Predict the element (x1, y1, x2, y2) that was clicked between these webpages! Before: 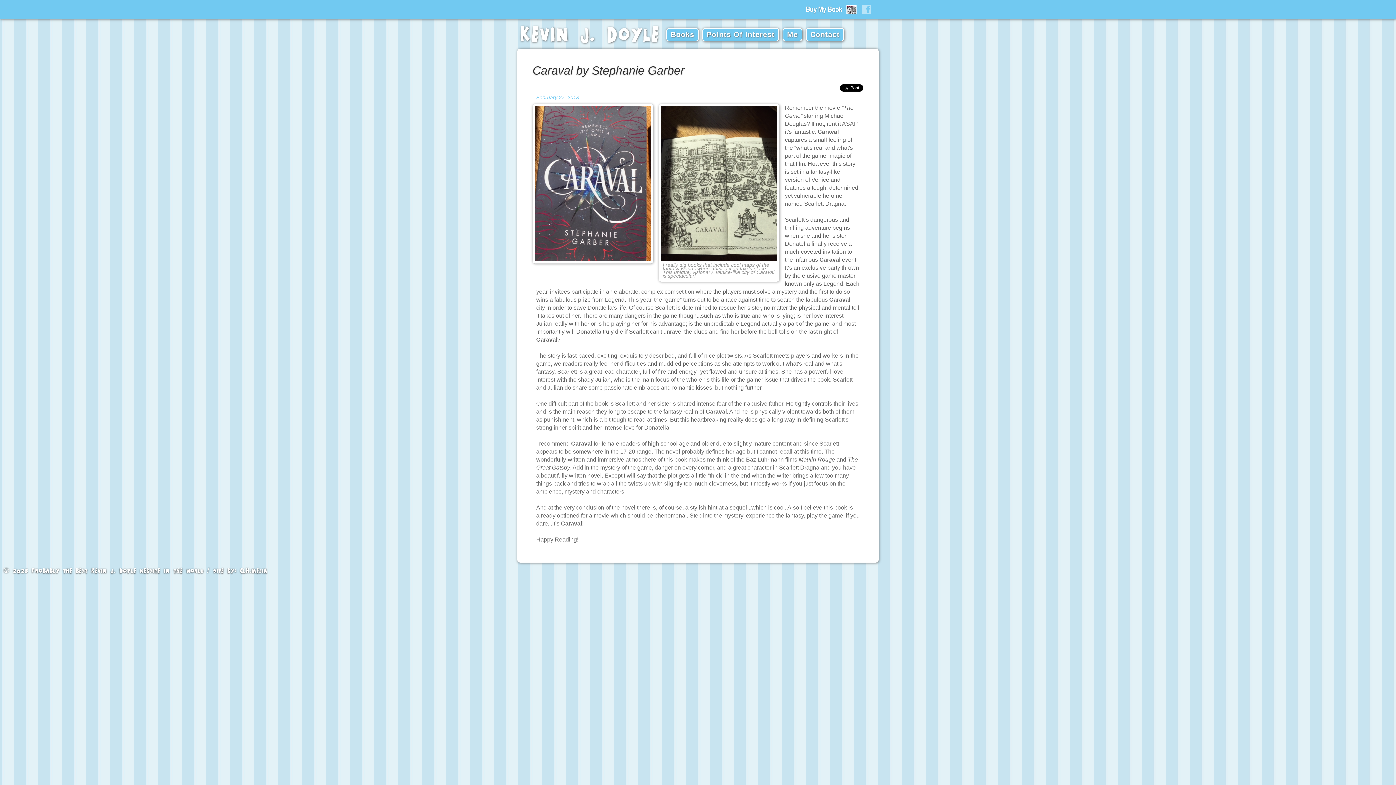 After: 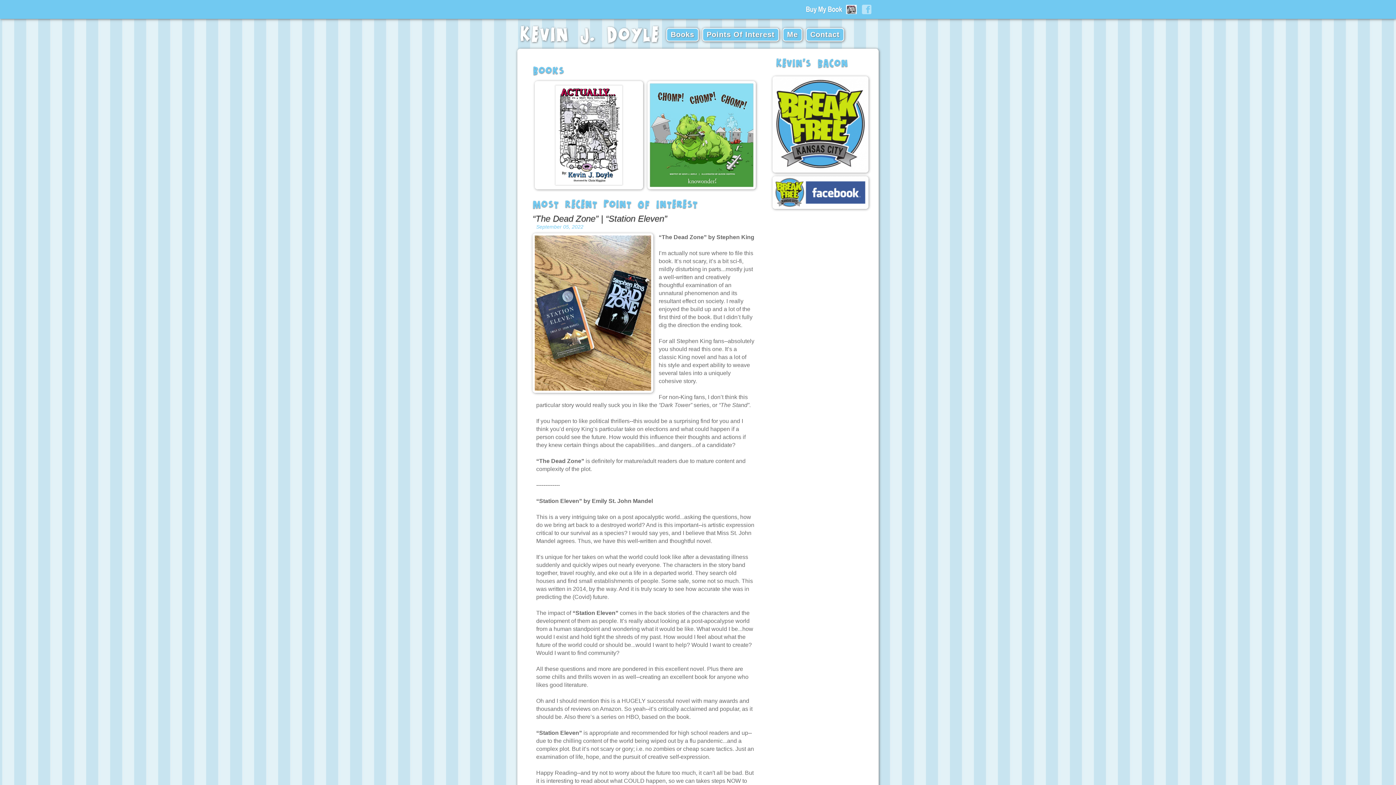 Action: bbox: (91, 567, 136, 574) label: Kevin J. Doyle